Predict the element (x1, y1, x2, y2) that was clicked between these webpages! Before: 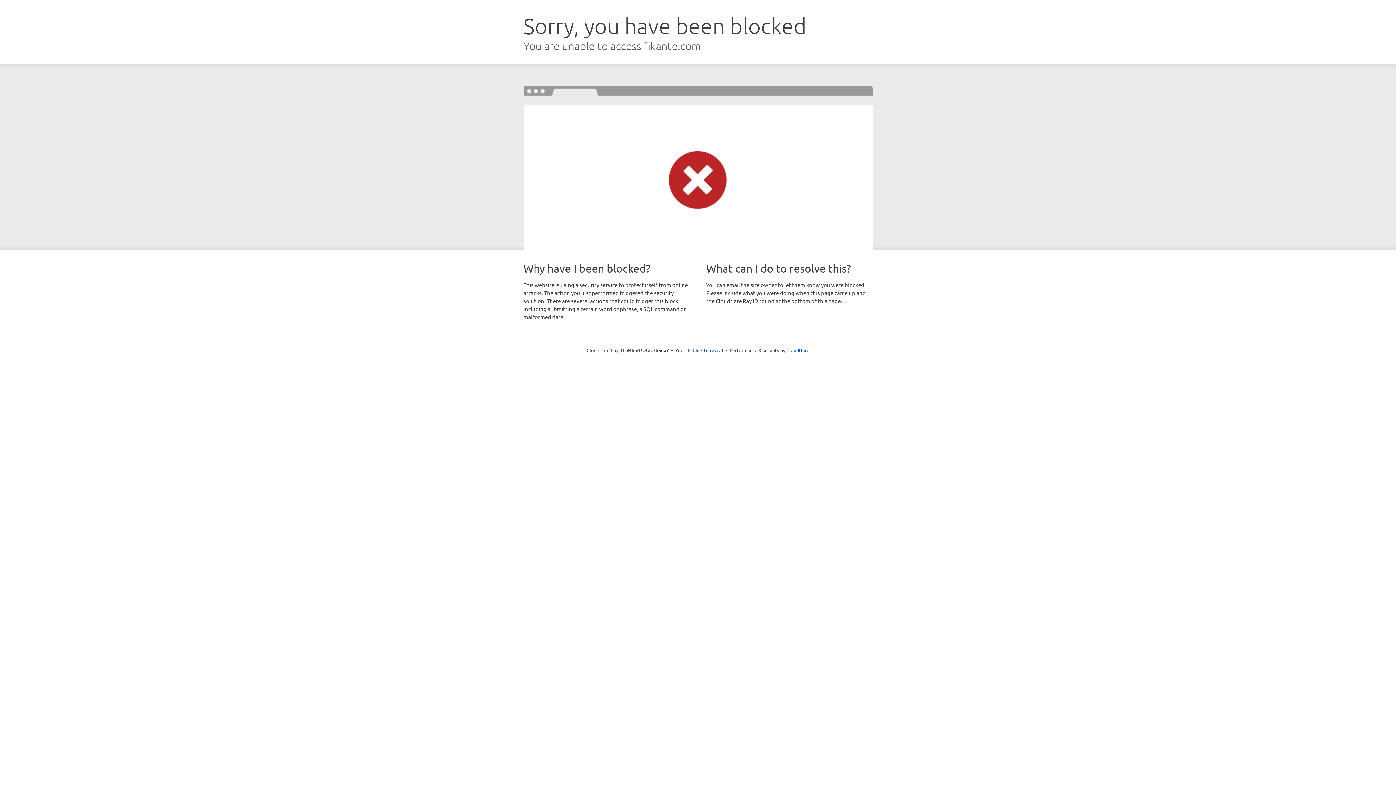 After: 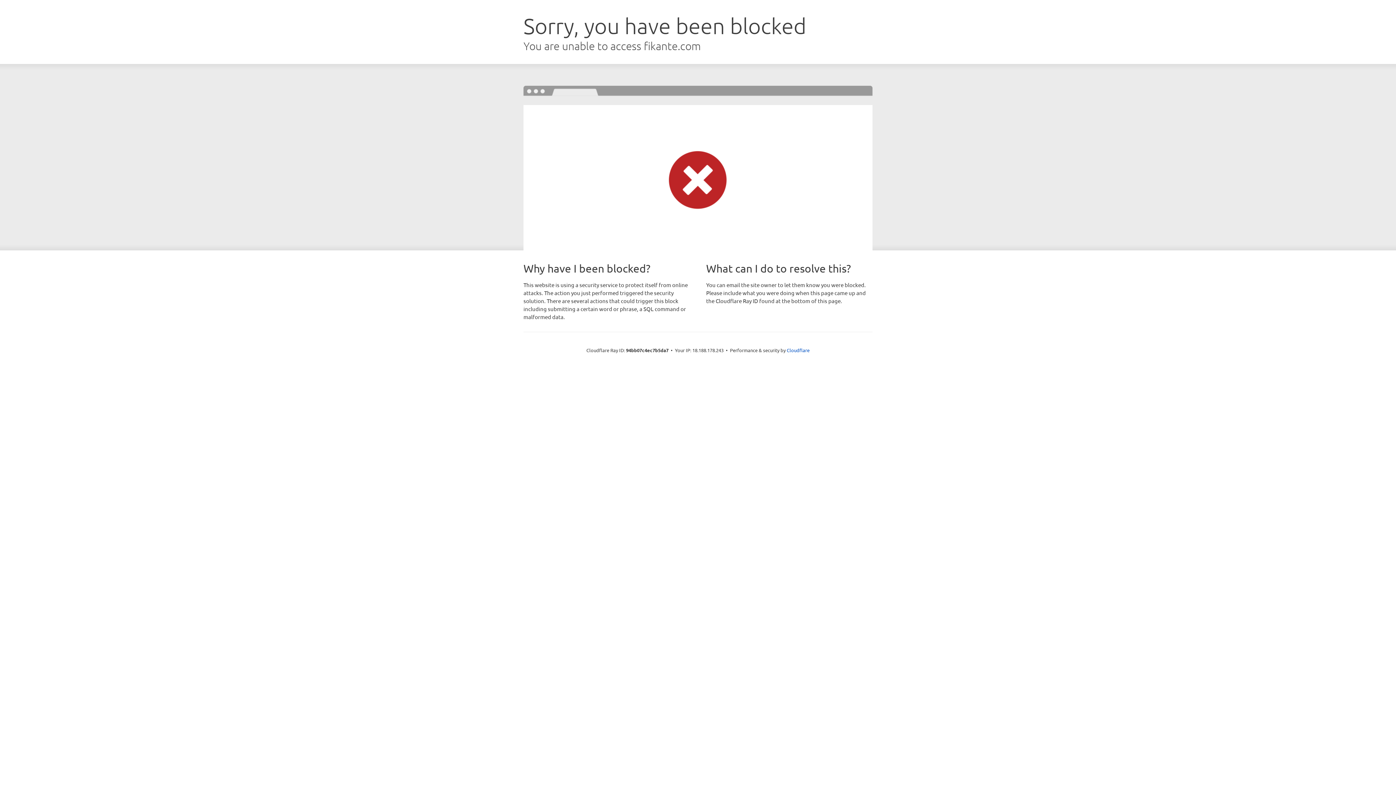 Action: bbox: (692, 346, 723, 353) label: Click to reveal